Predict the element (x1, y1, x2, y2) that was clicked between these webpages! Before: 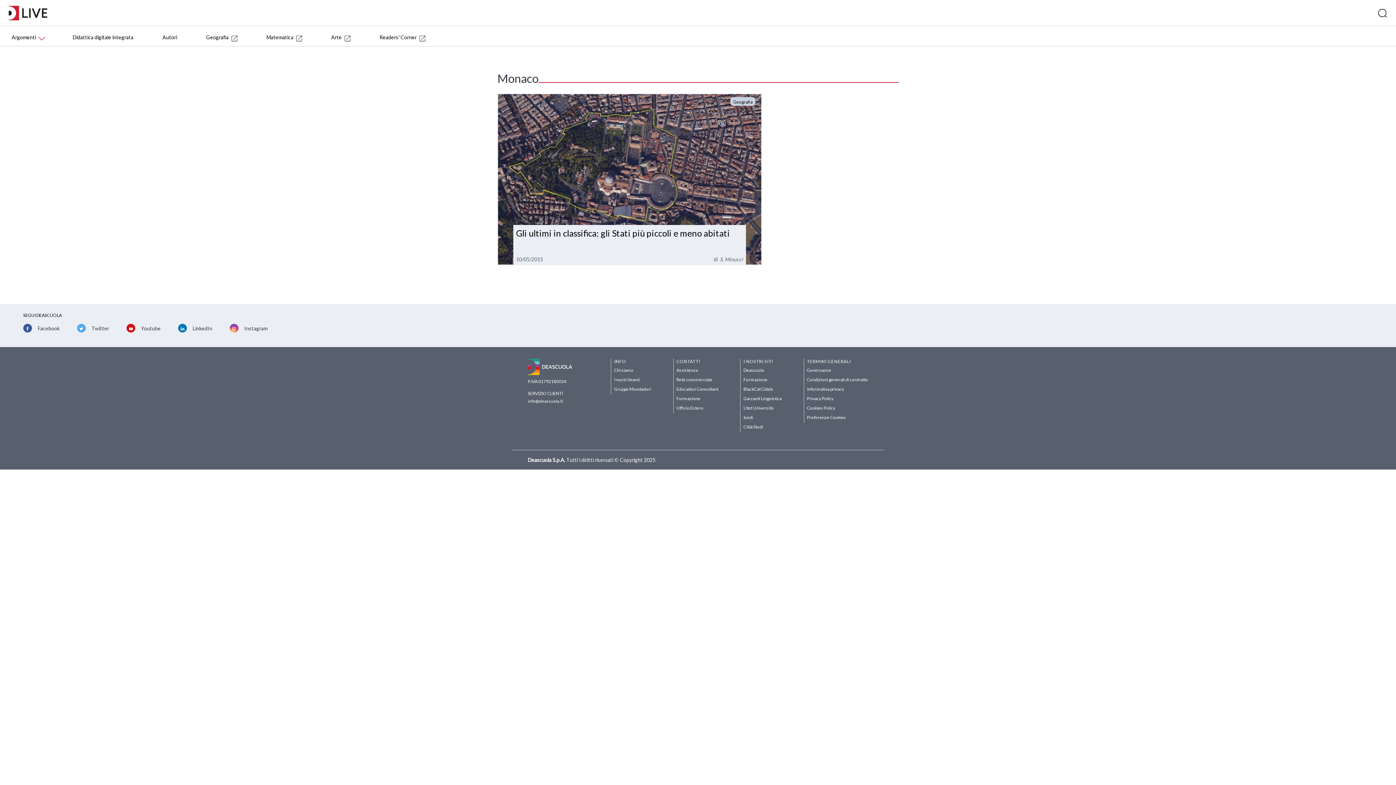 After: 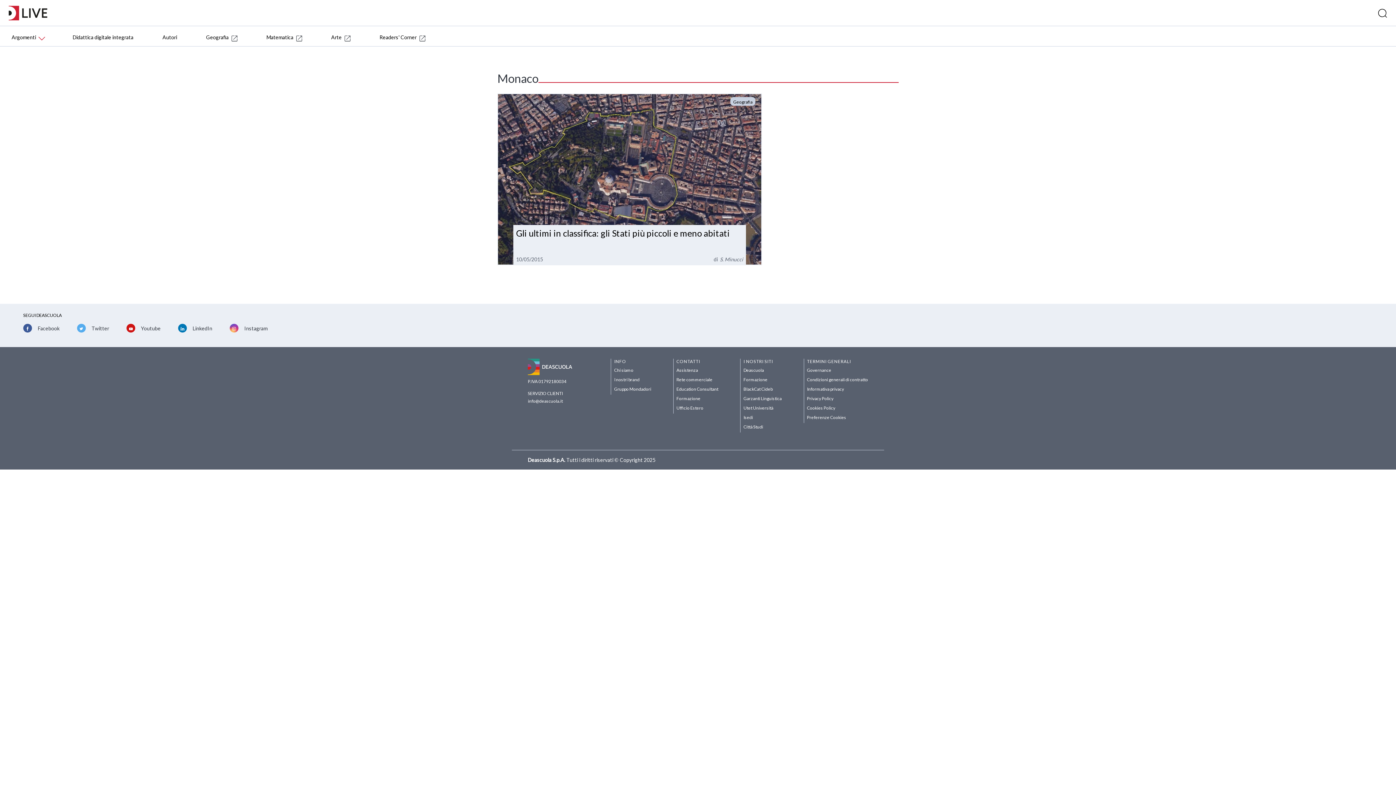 Action: bbox: (77, 324, 85, 332)